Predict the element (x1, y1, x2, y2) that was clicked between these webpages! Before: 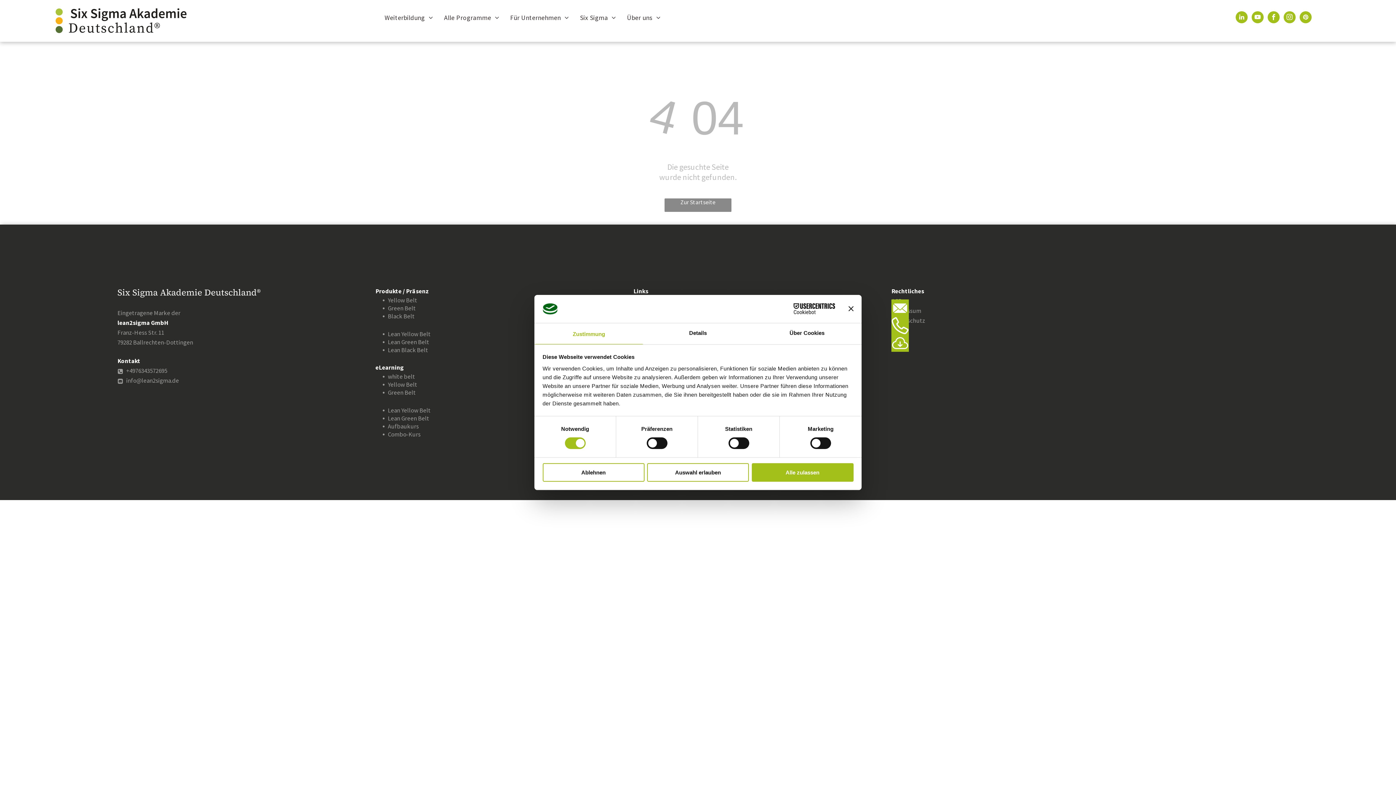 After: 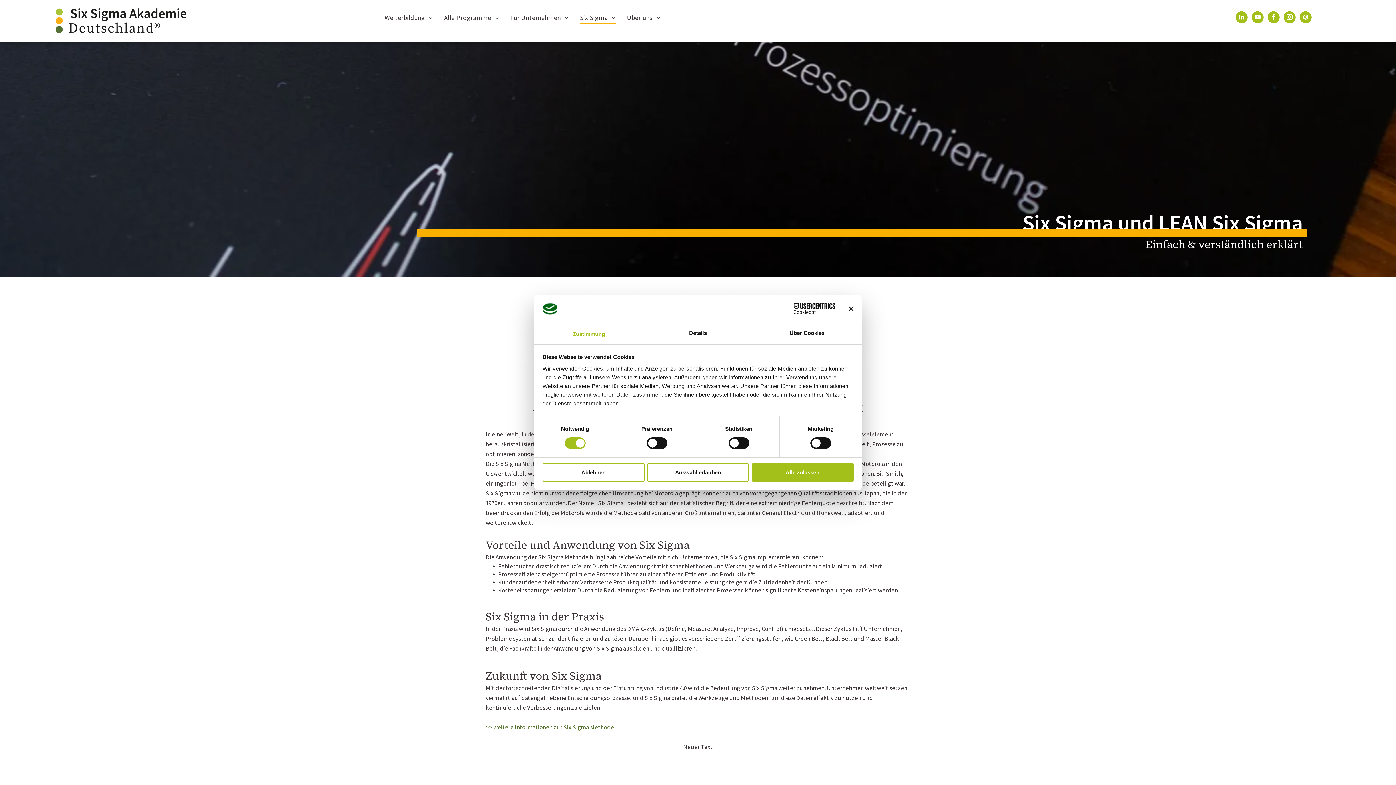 Action: bbox: (574, 11, 621, 23) label: Six Sigma